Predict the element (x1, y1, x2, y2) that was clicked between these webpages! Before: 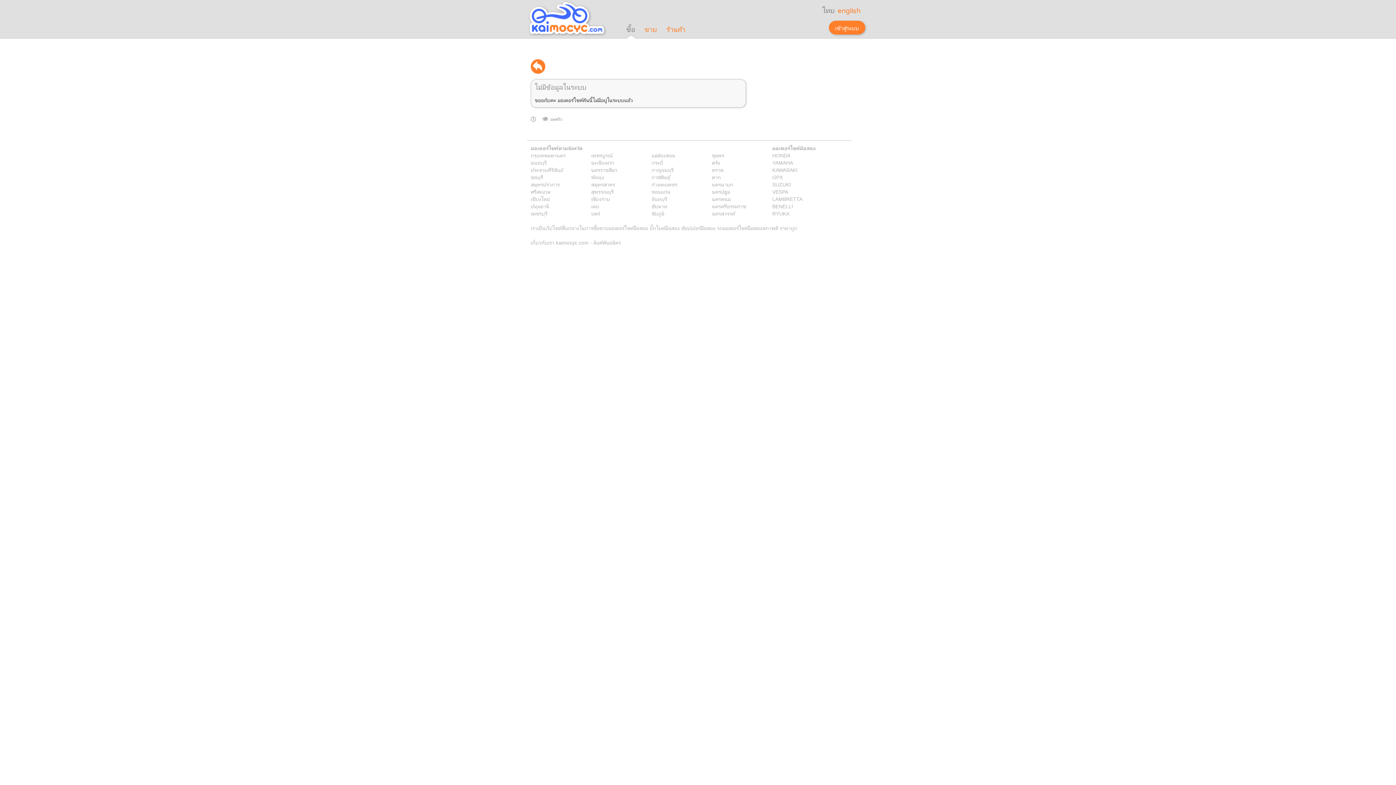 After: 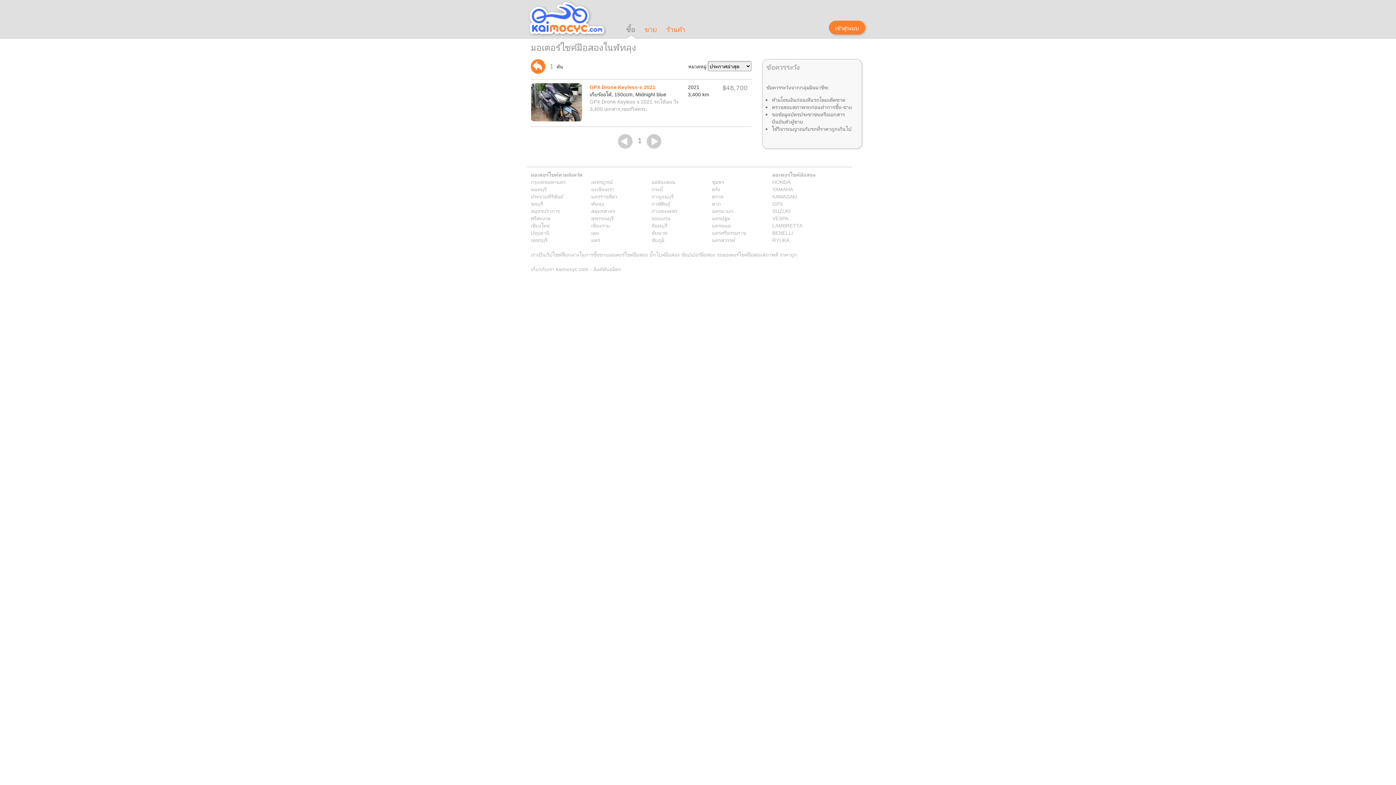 Action: label: พัทลุง bbox: (591, 173, 604, 180)